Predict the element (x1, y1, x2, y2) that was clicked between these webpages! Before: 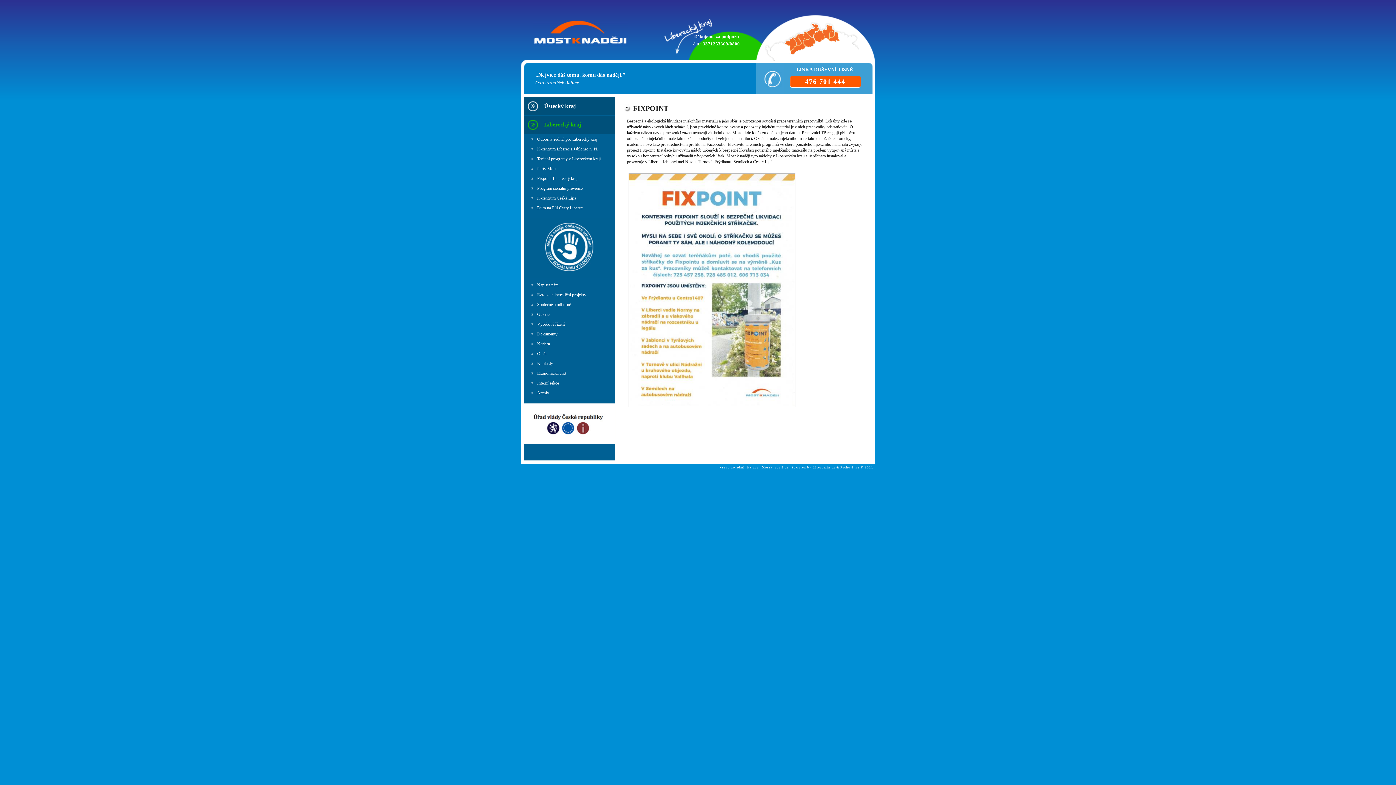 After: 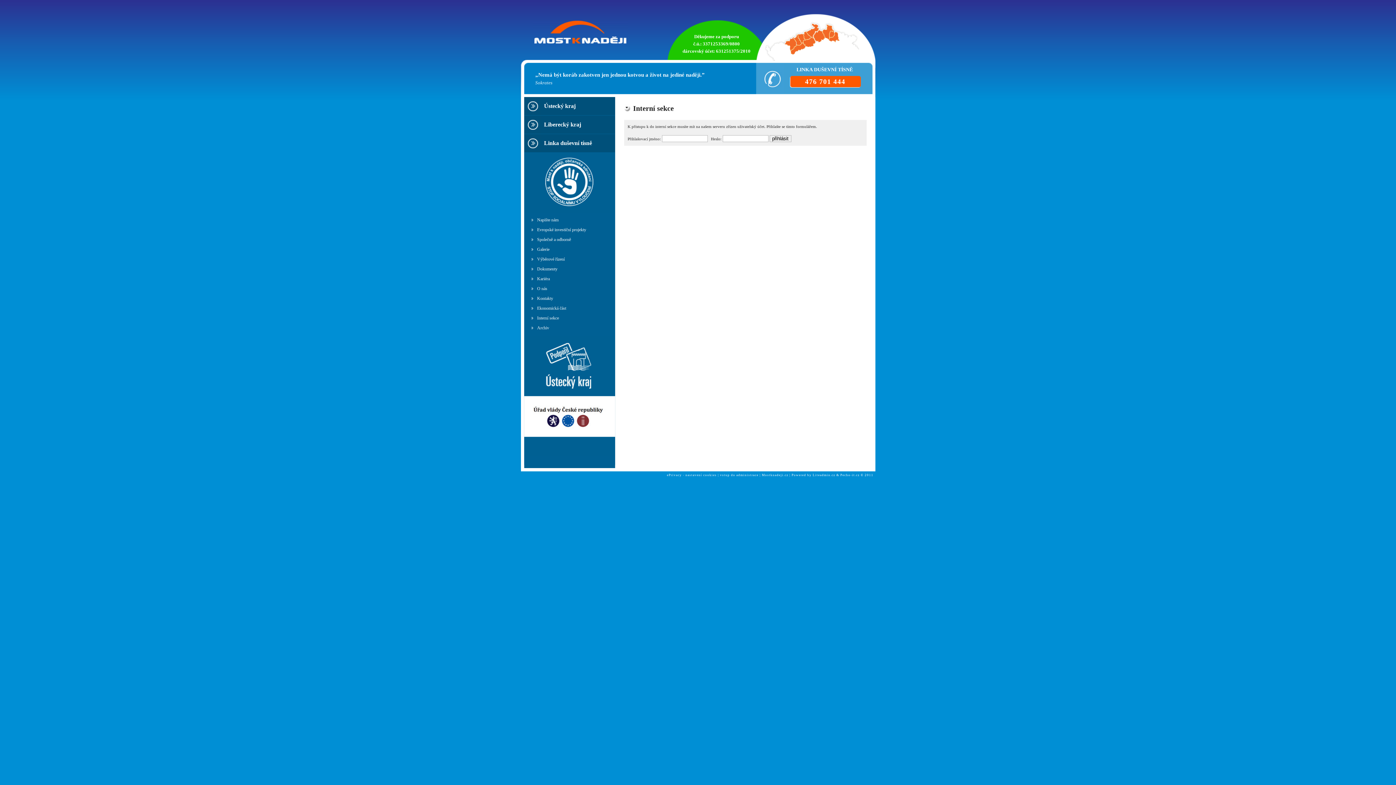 Action: bbox: (524, 378, 615, 387) label: Interní sekce